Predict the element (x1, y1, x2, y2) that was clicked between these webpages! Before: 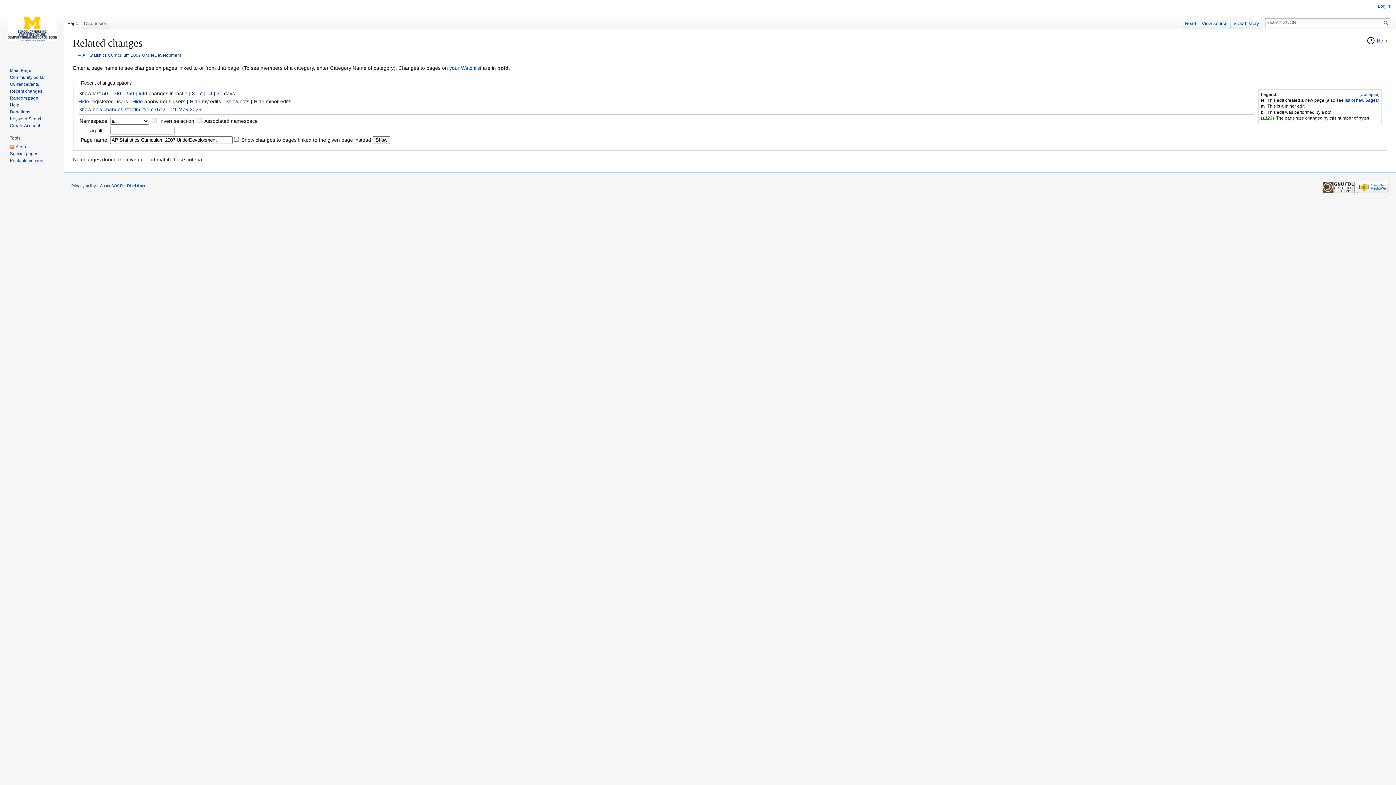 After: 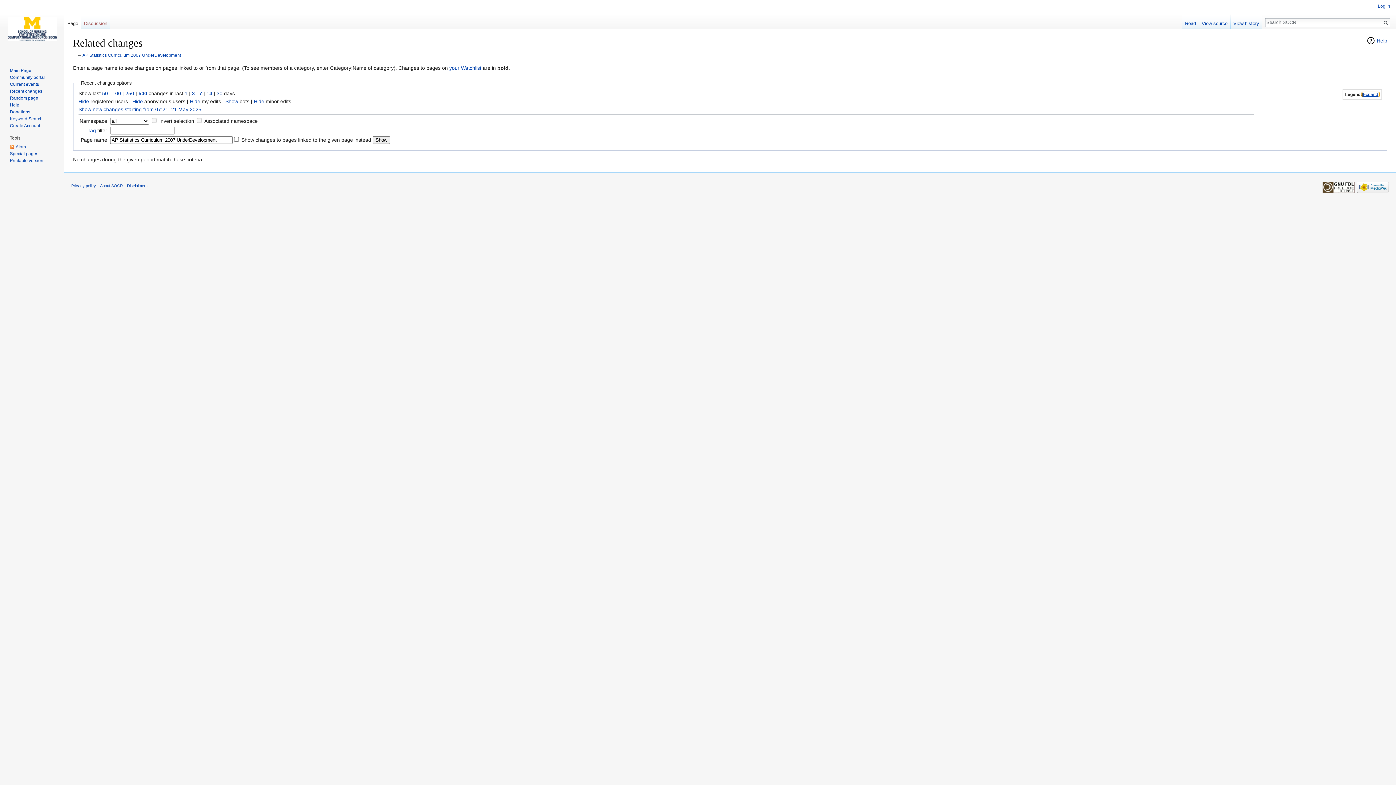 Action: label: Collapse bbox: (1359, 91, 1379, 97)